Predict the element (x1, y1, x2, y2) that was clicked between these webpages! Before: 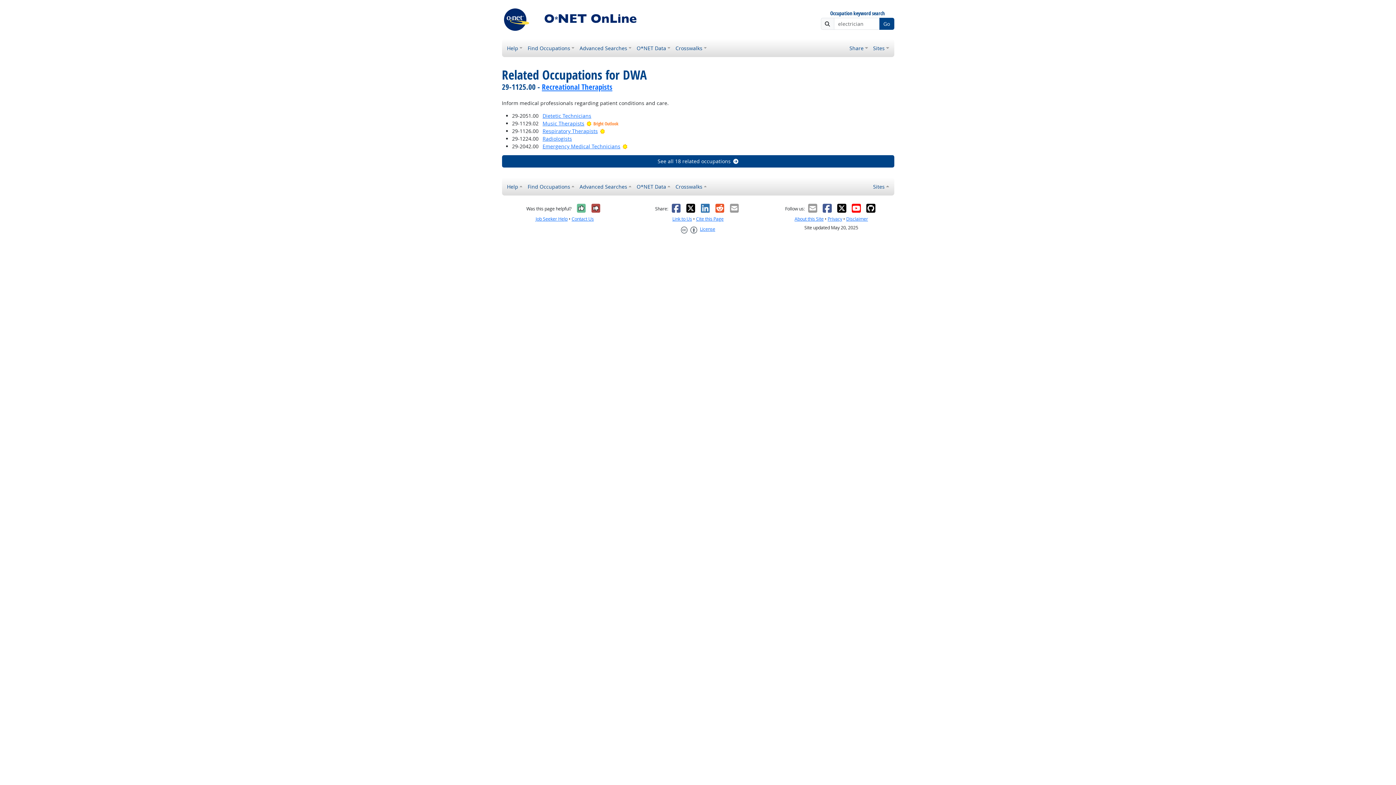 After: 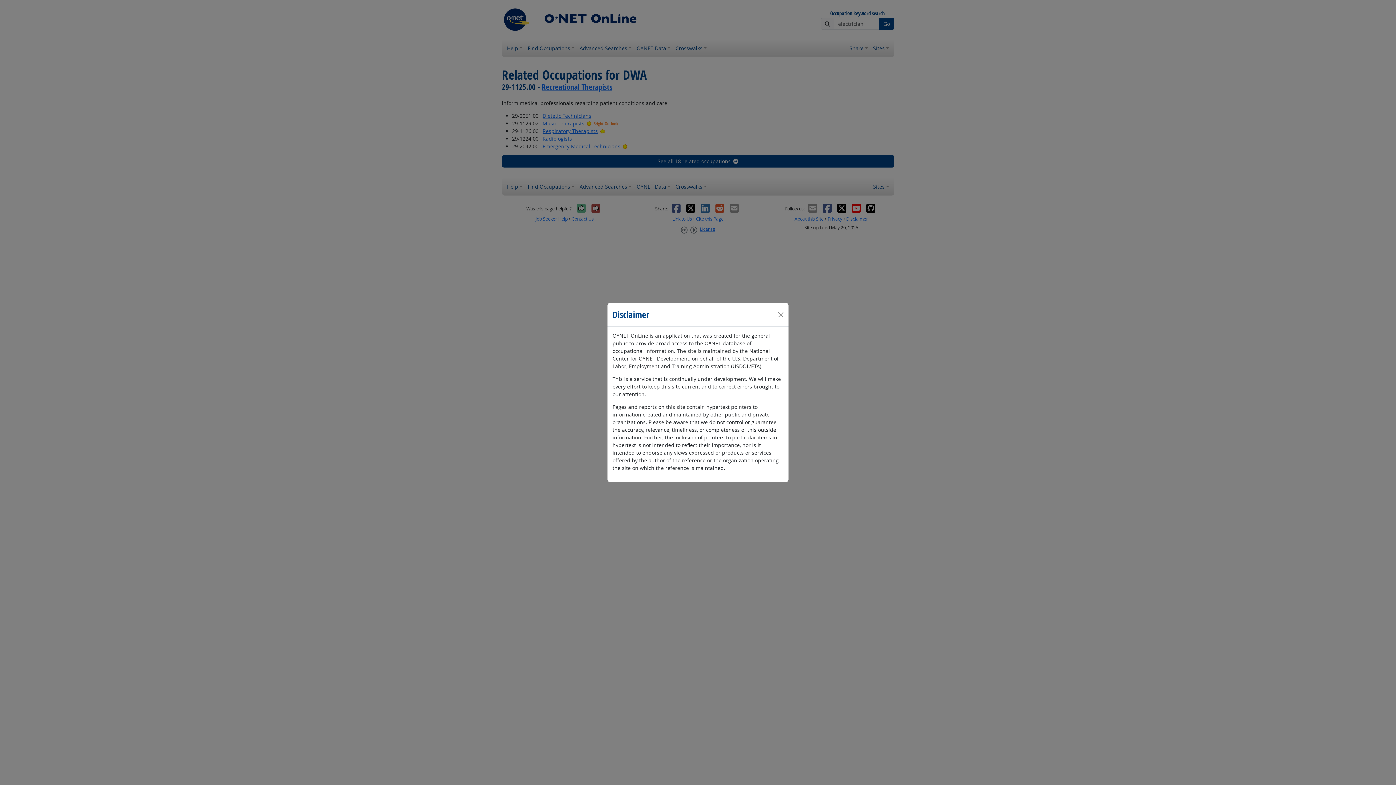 Action: label: Disclaimer bbox: (846, 215, 868, 222)